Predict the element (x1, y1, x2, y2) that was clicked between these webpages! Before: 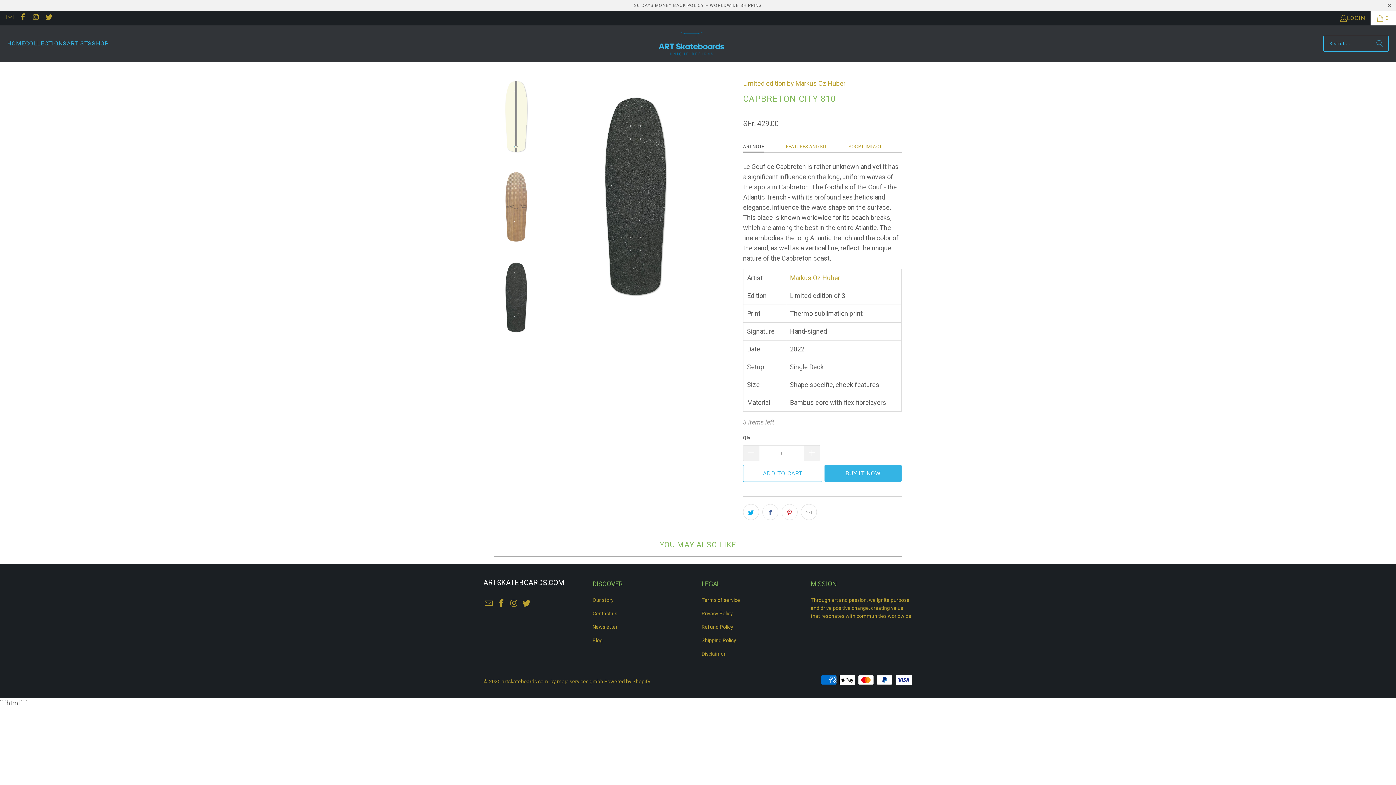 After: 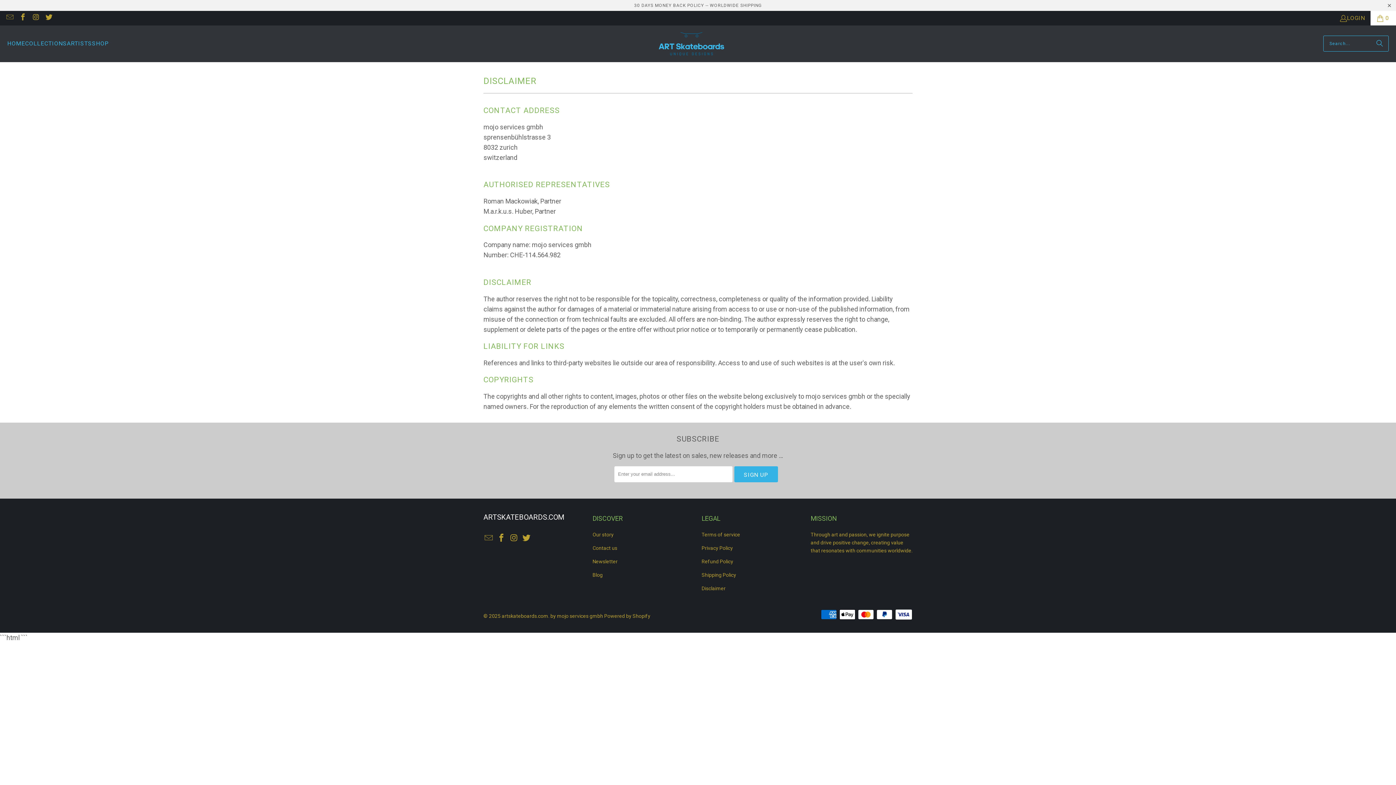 Action: bbox: (701, 651, 725, 656) label: Disclaimer